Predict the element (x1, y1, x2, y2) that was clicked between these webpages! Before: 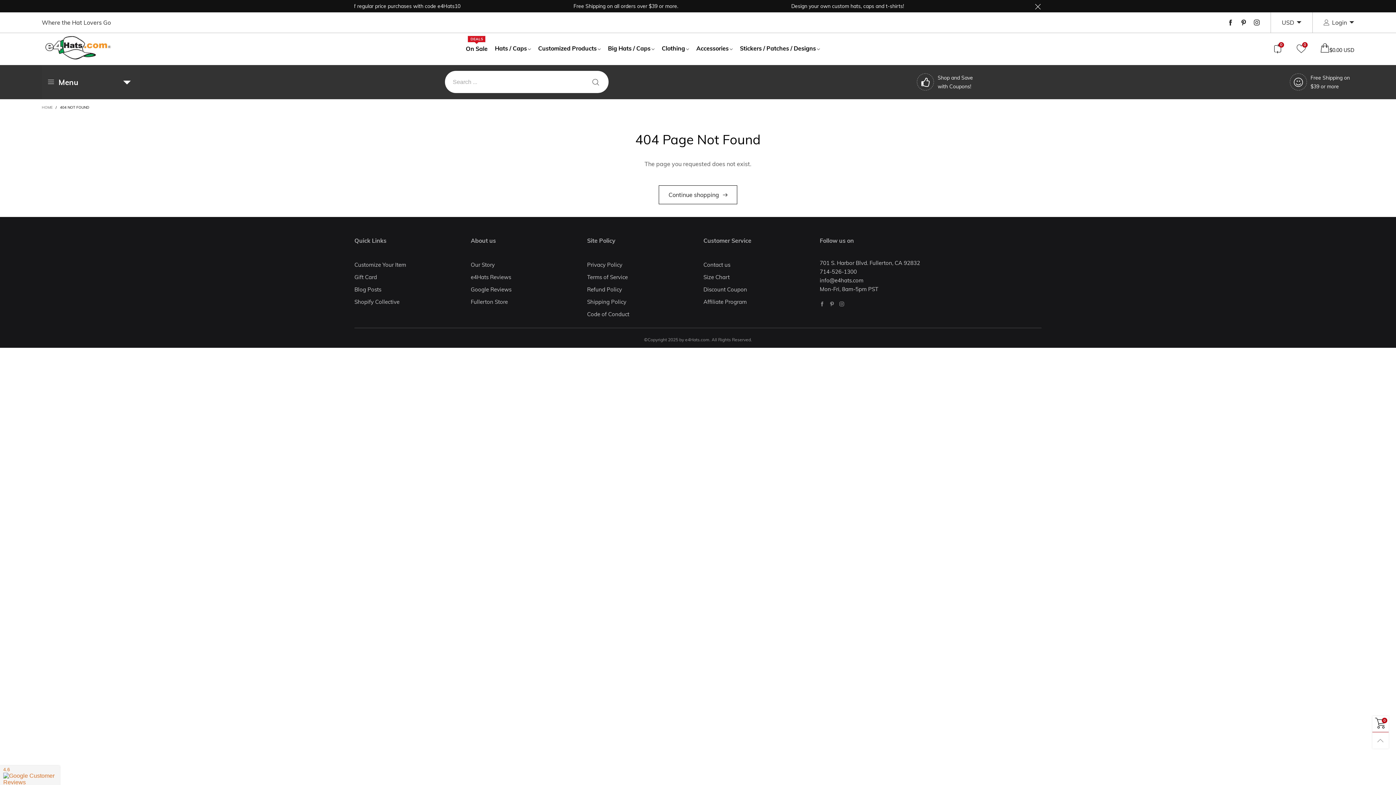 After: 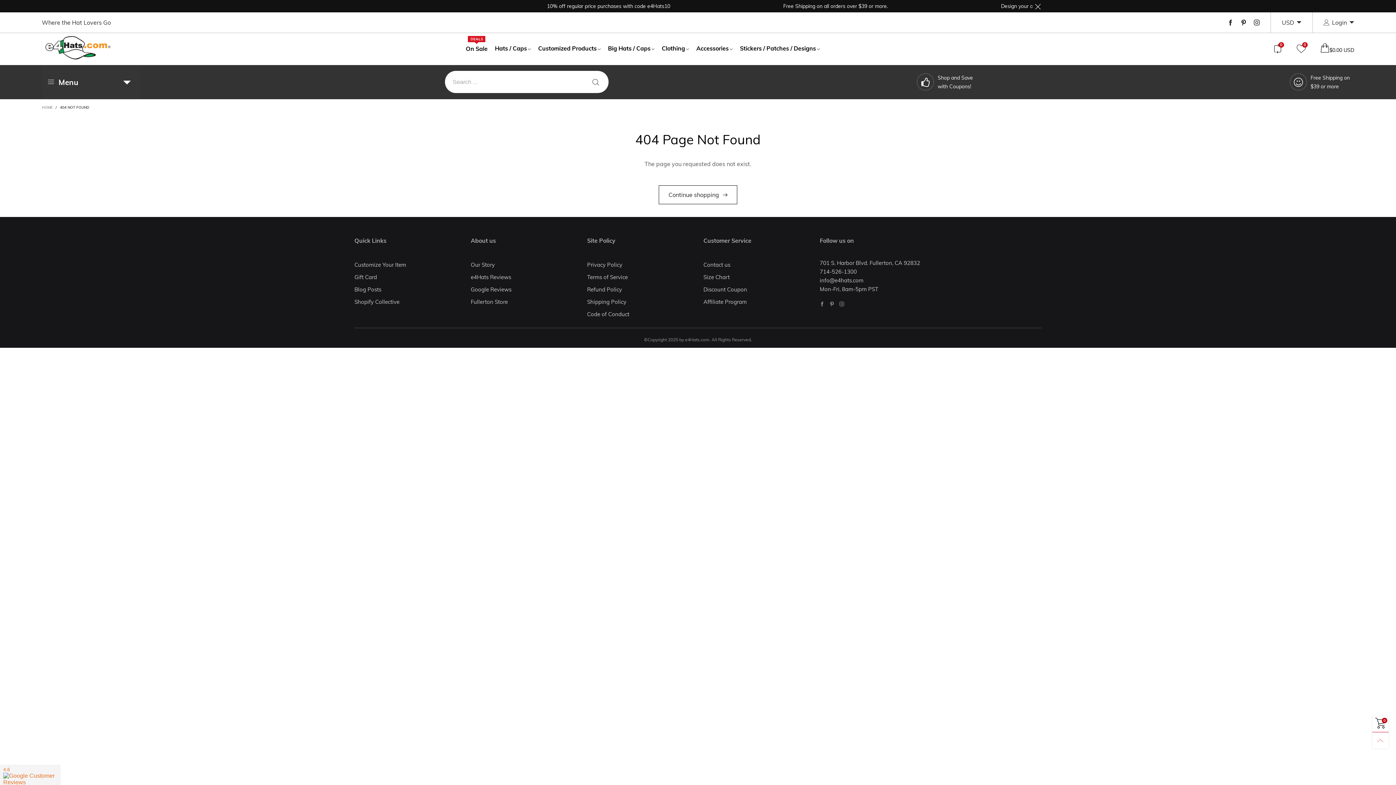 Action: bbox: (1372, 732, 1389, 749)